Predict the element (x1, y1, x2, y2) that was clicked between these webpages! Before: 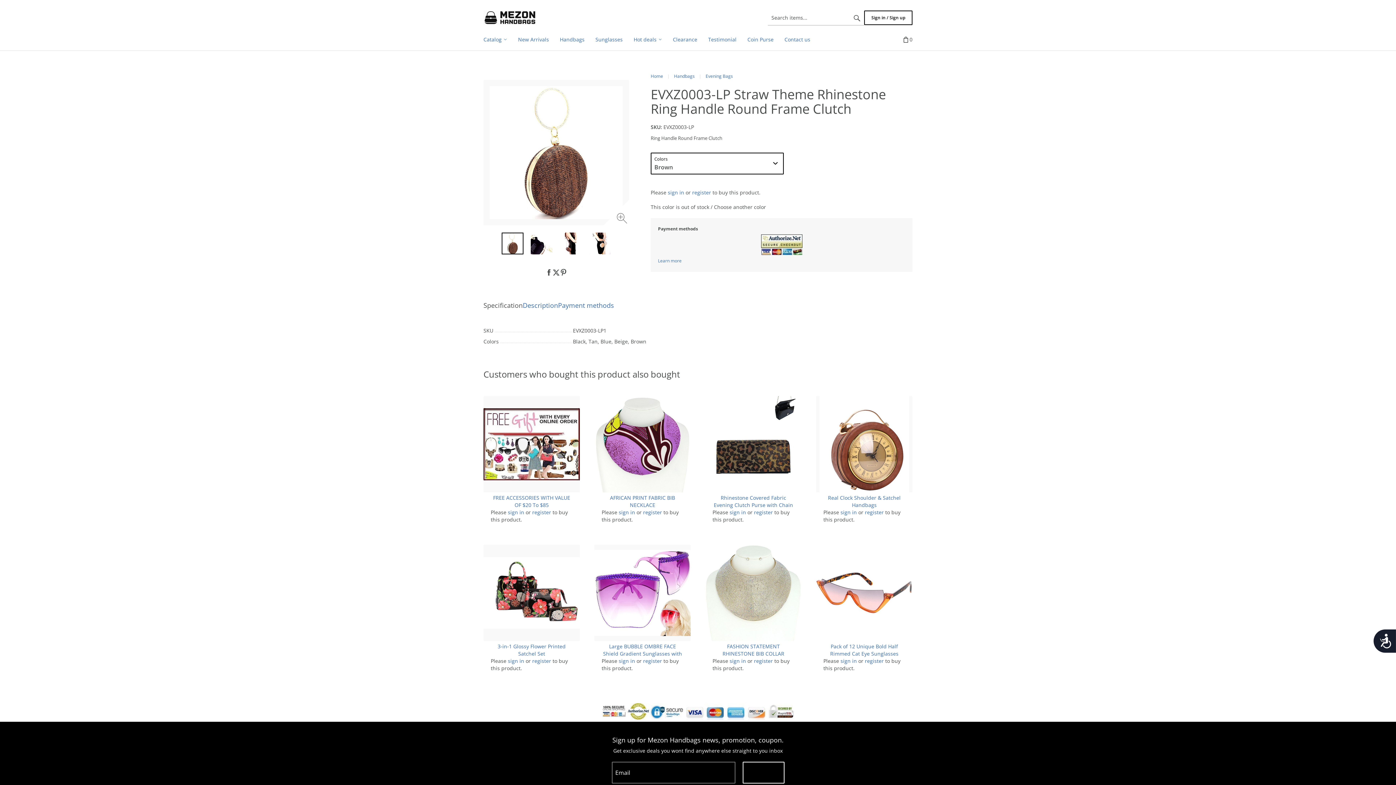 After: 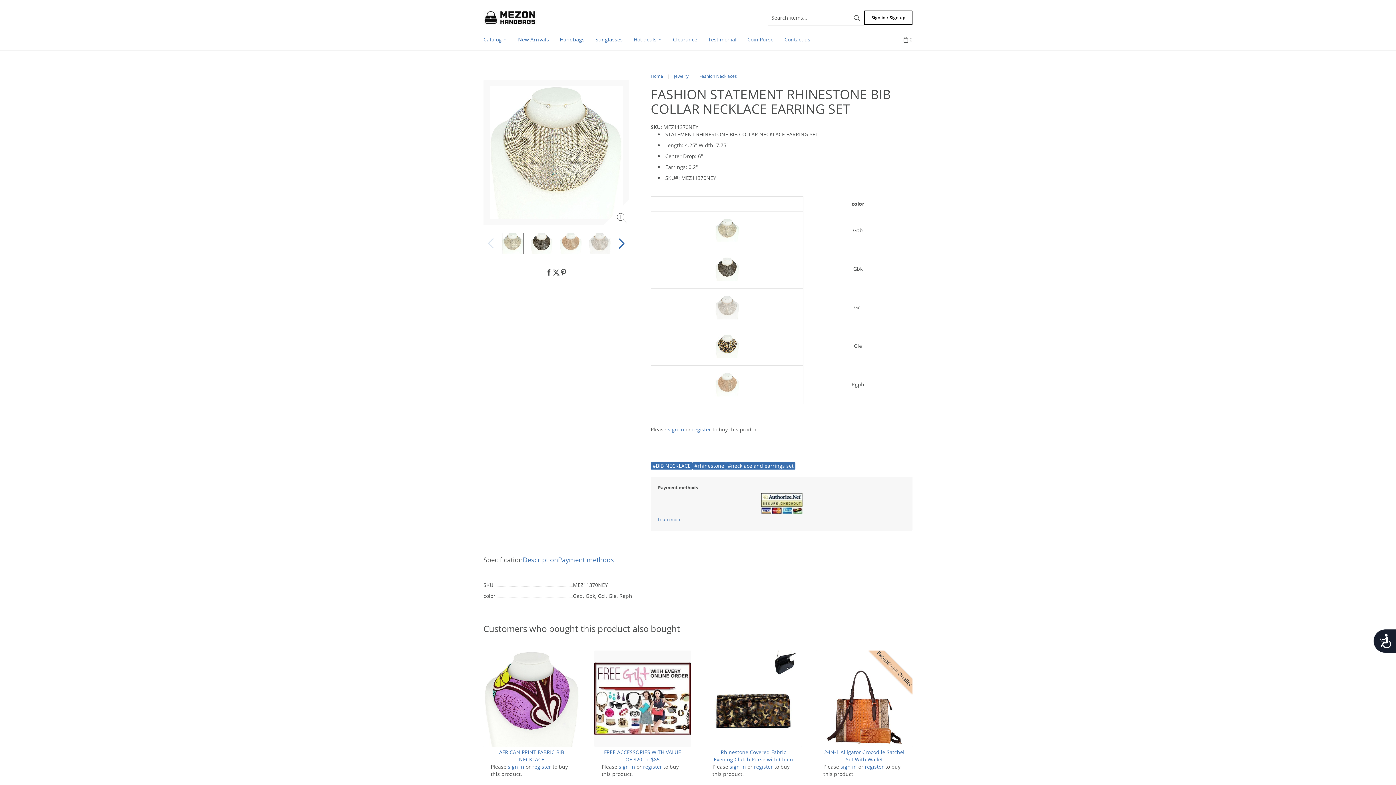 Action: bbox: (705, 545, 801, 641)